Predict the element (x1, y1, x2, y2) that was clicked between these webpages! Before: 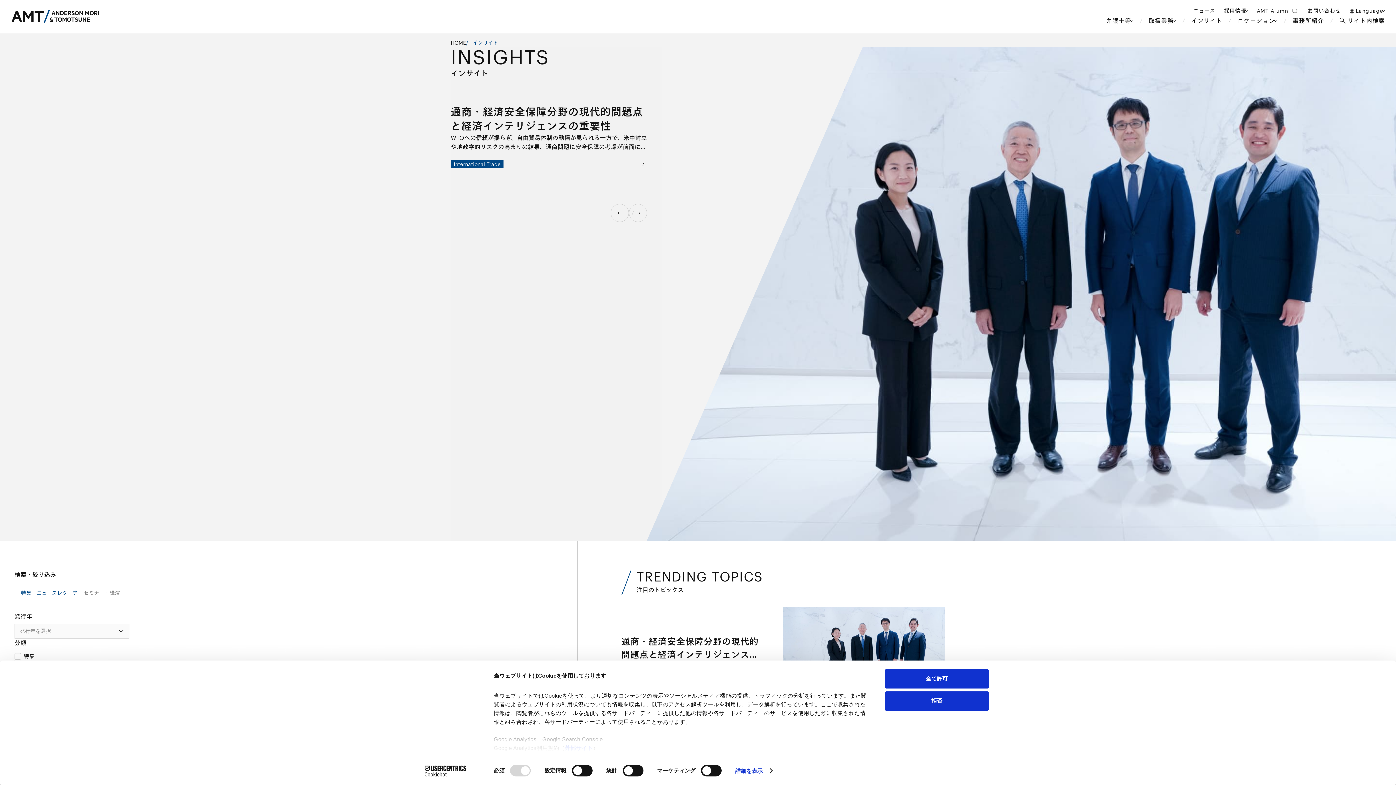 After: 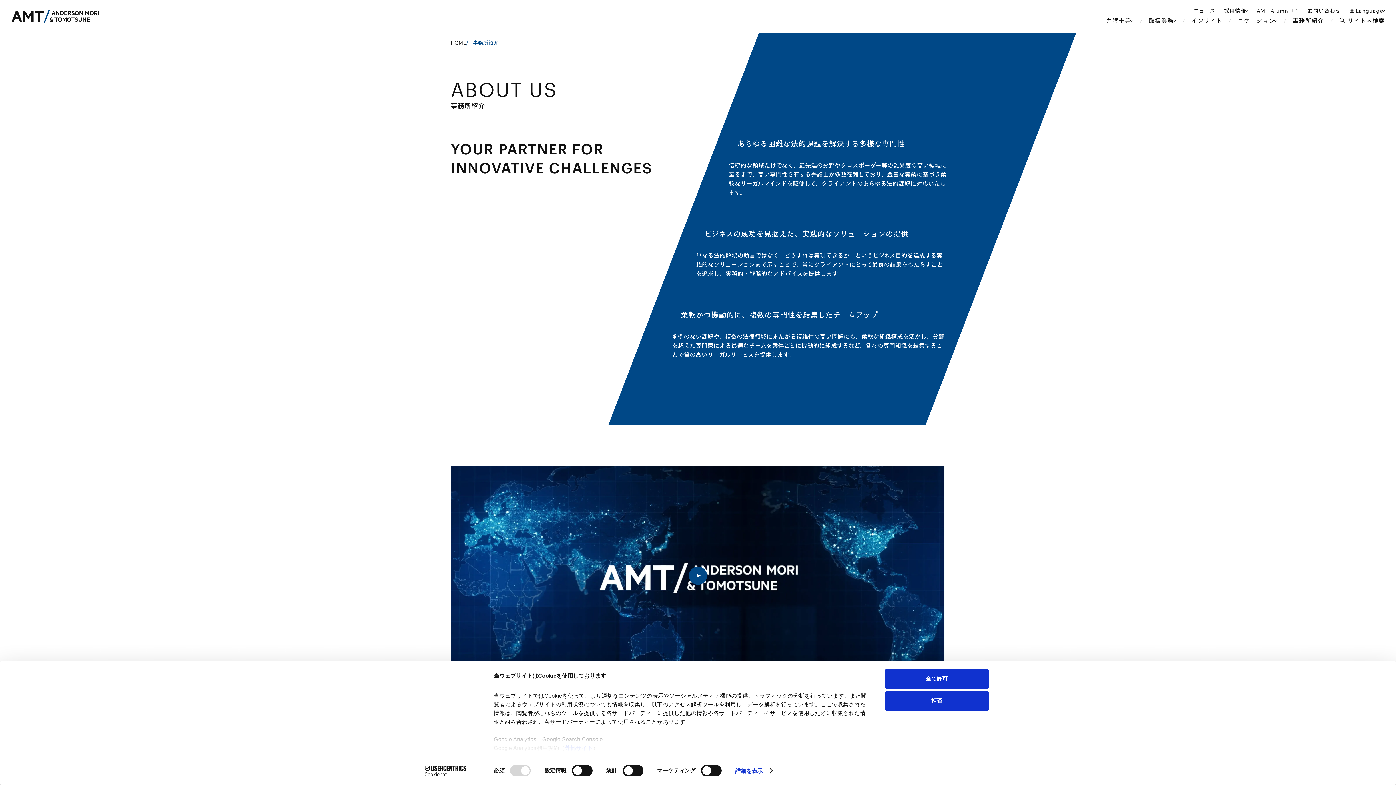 Action: label: 事務所紹介 bbox: (1292, 15, 1324, 25)